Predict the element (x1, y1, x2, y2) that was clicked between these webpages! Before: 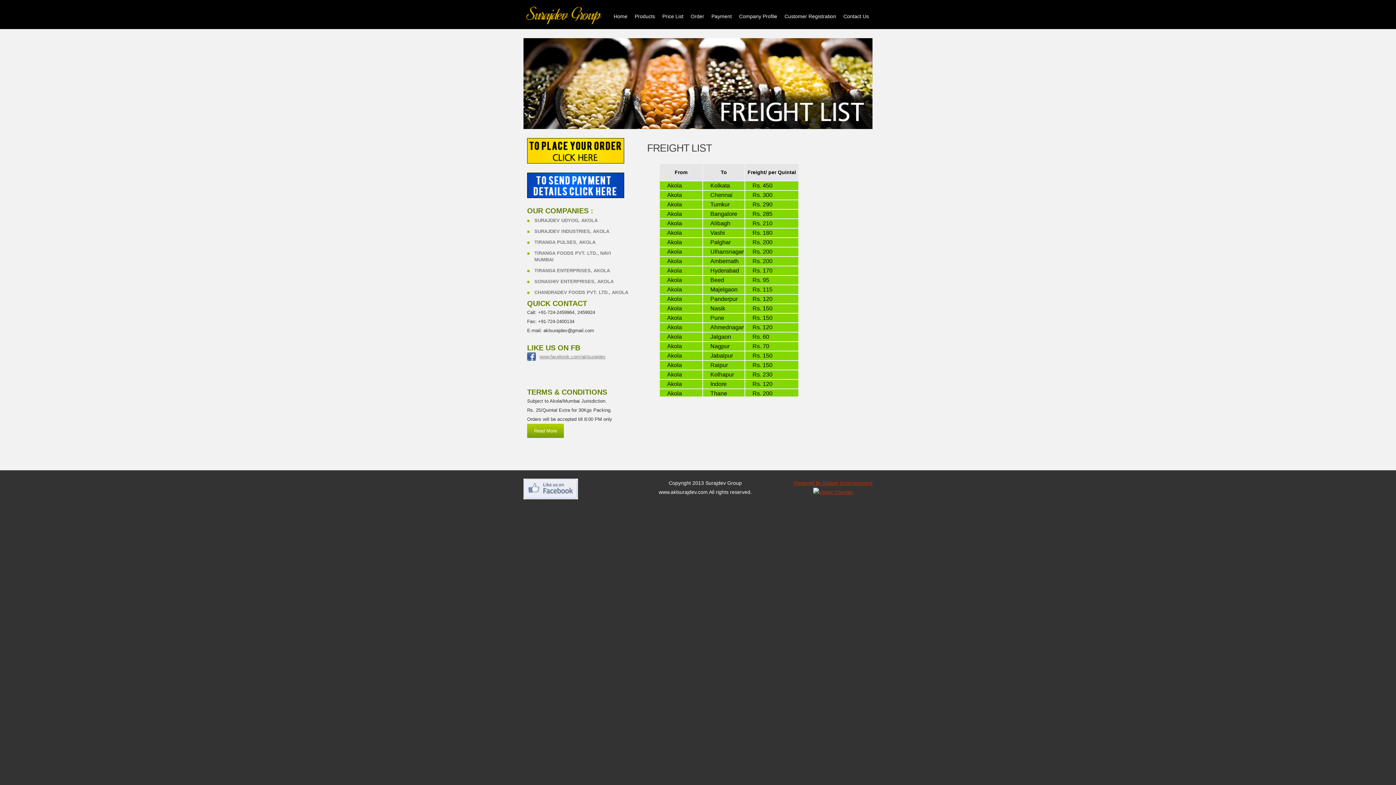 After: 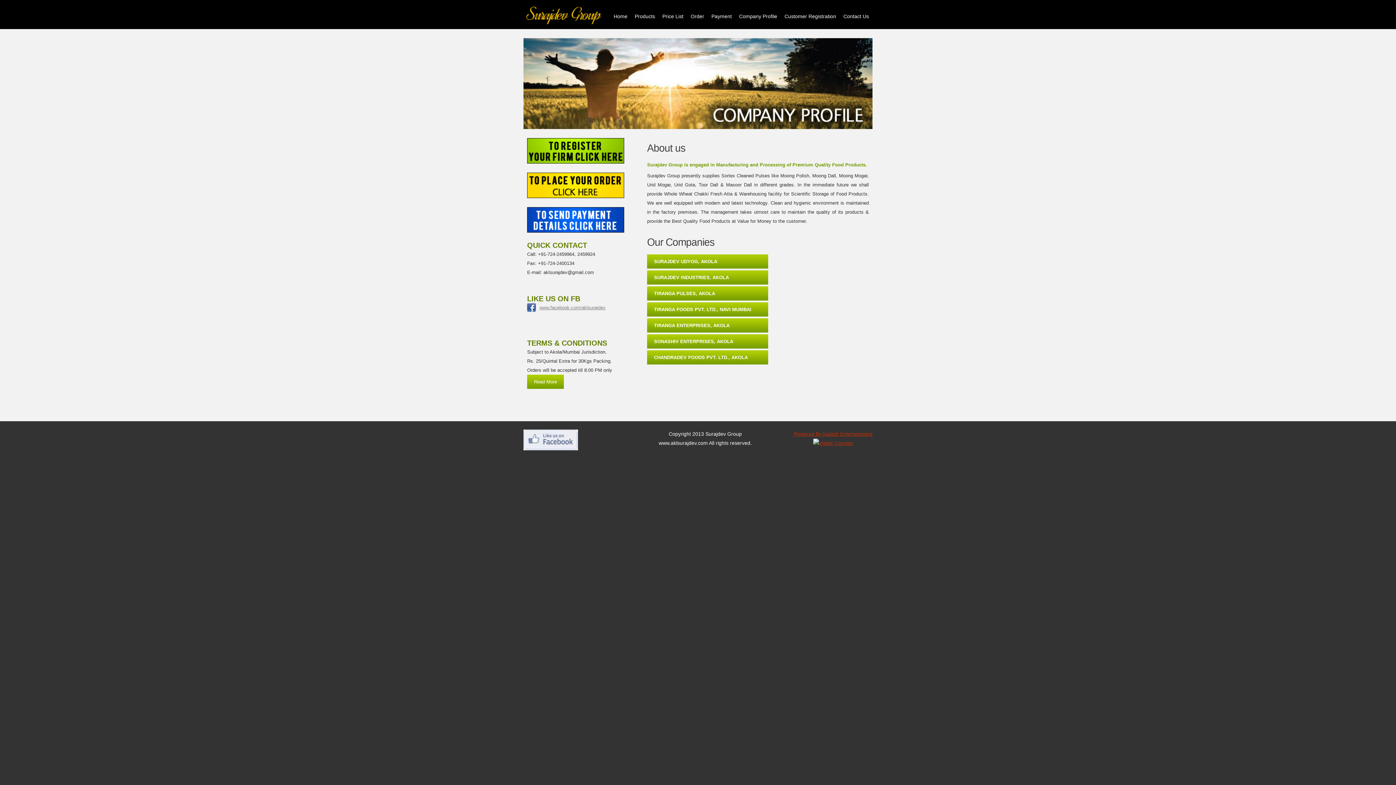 Action: label: SURAJDEV INDUSTRIES, AKOLA bbox: (534, 228, 609, 234)